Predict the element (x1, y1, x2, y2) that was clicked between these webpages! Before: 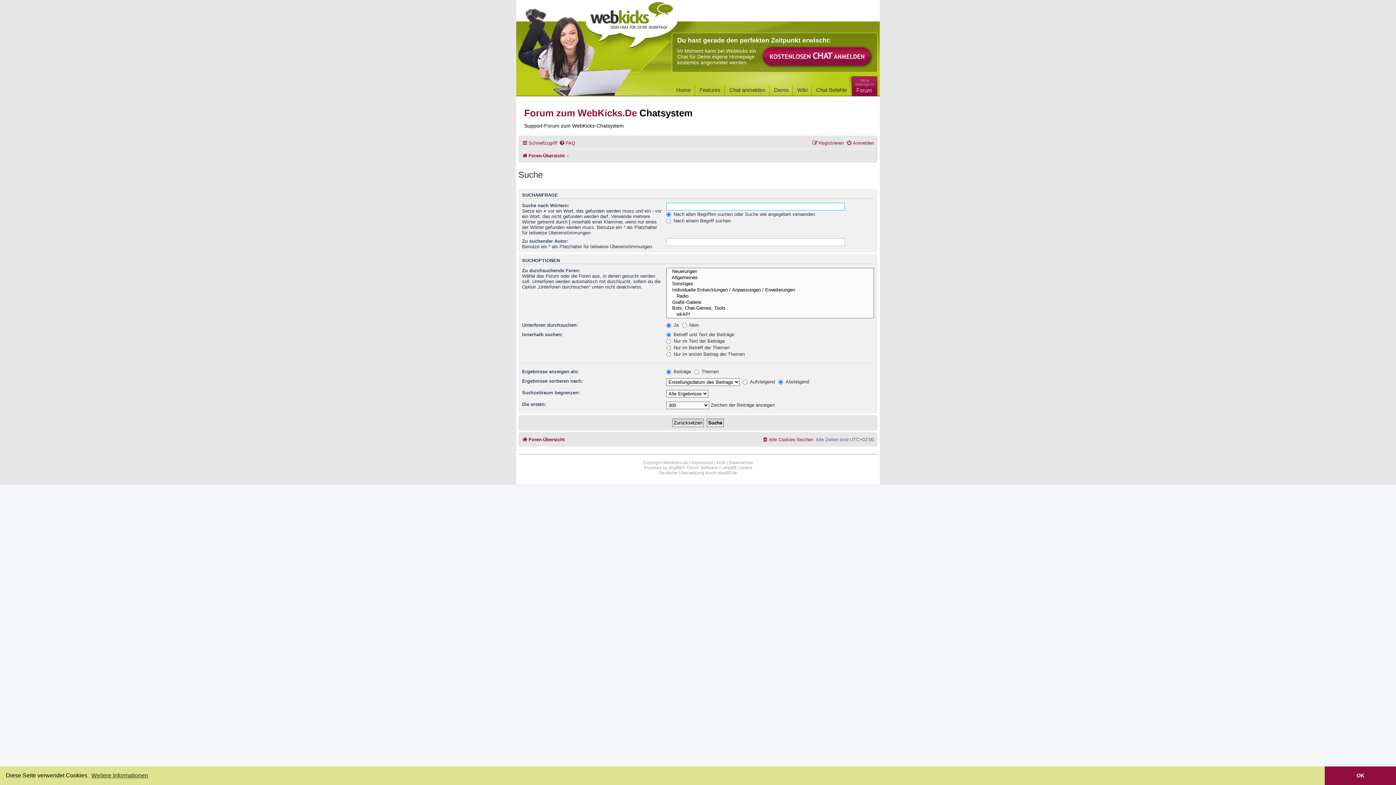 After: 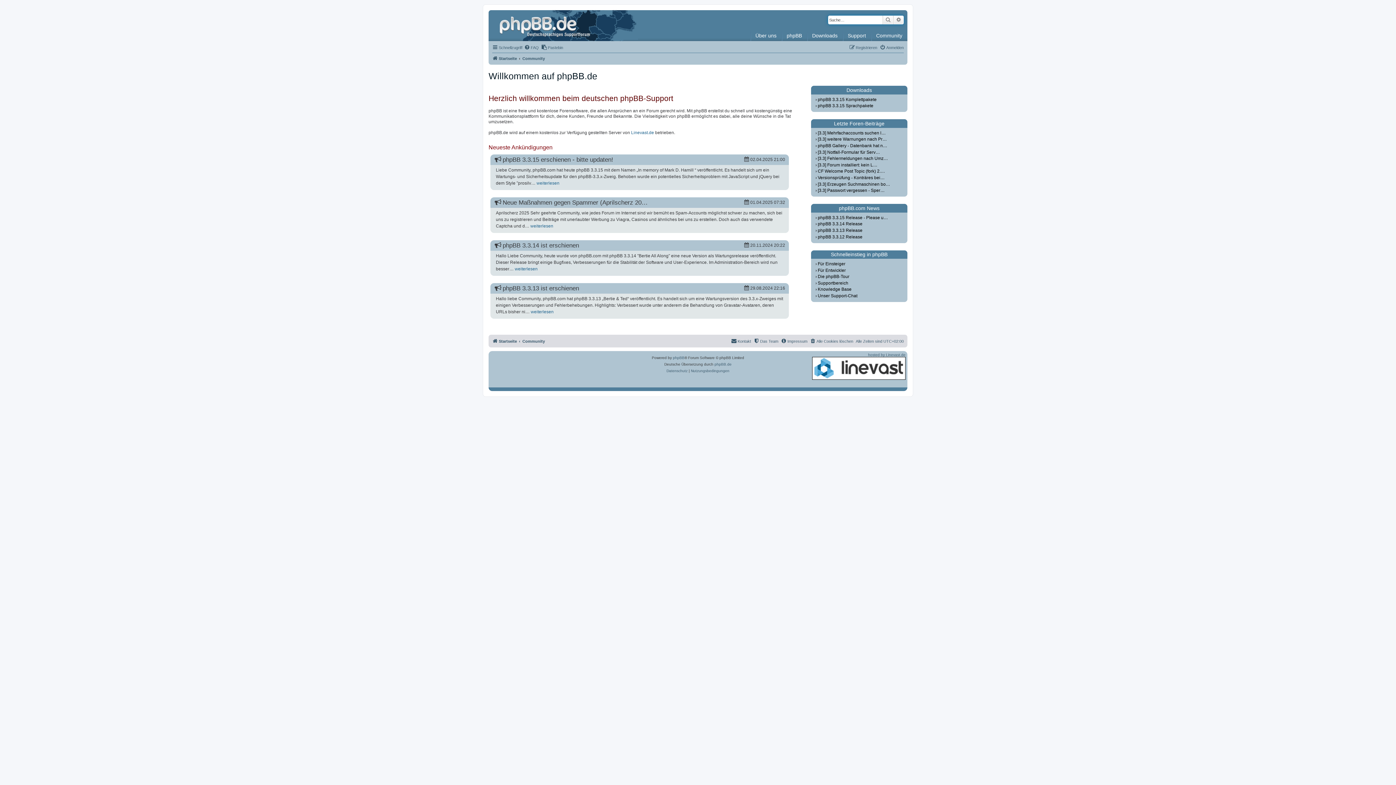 Action: bbox: (717, 470, 737, 475) label: phpBB.de